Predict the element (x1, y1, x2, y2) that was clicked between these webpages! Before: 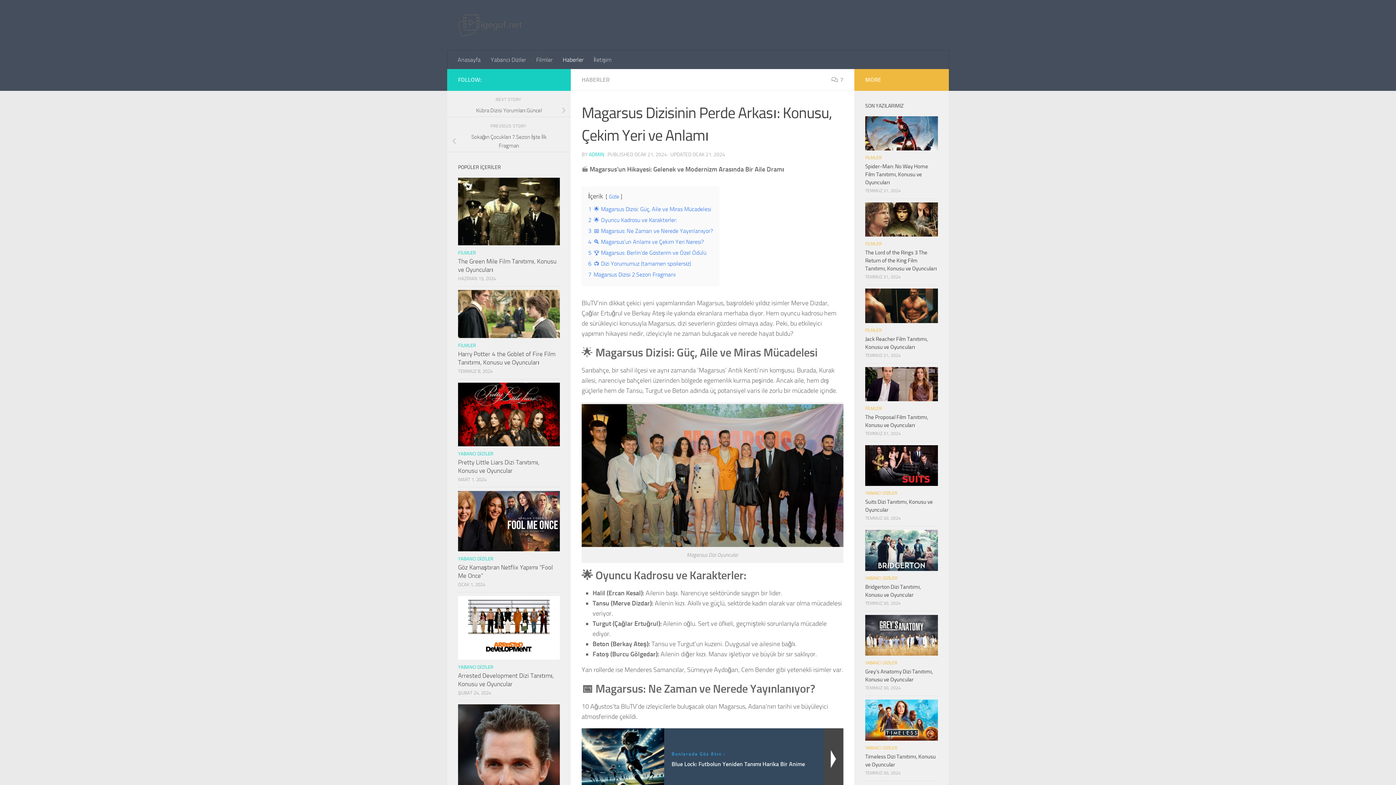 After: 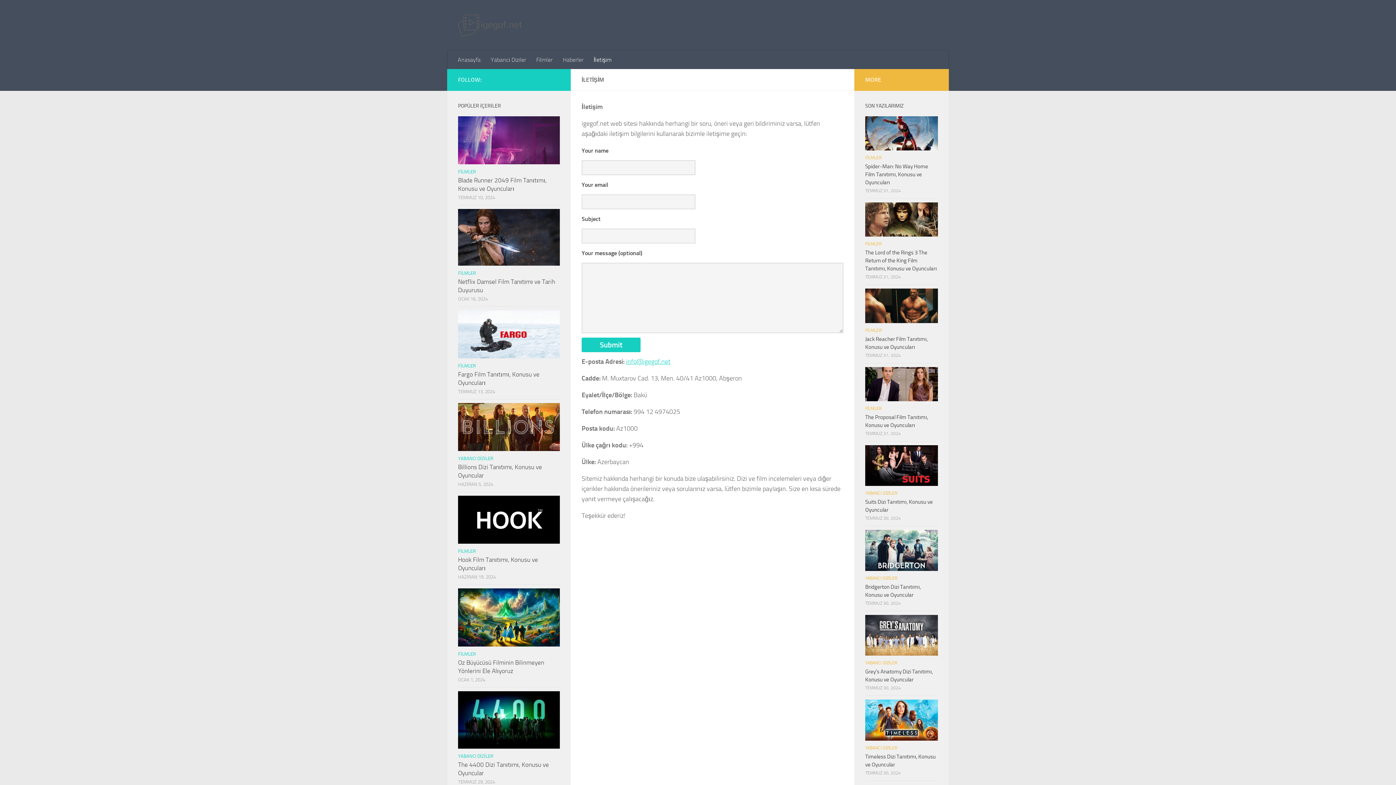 Action: bbox: (588, 50, 616, 69) label: İletişim